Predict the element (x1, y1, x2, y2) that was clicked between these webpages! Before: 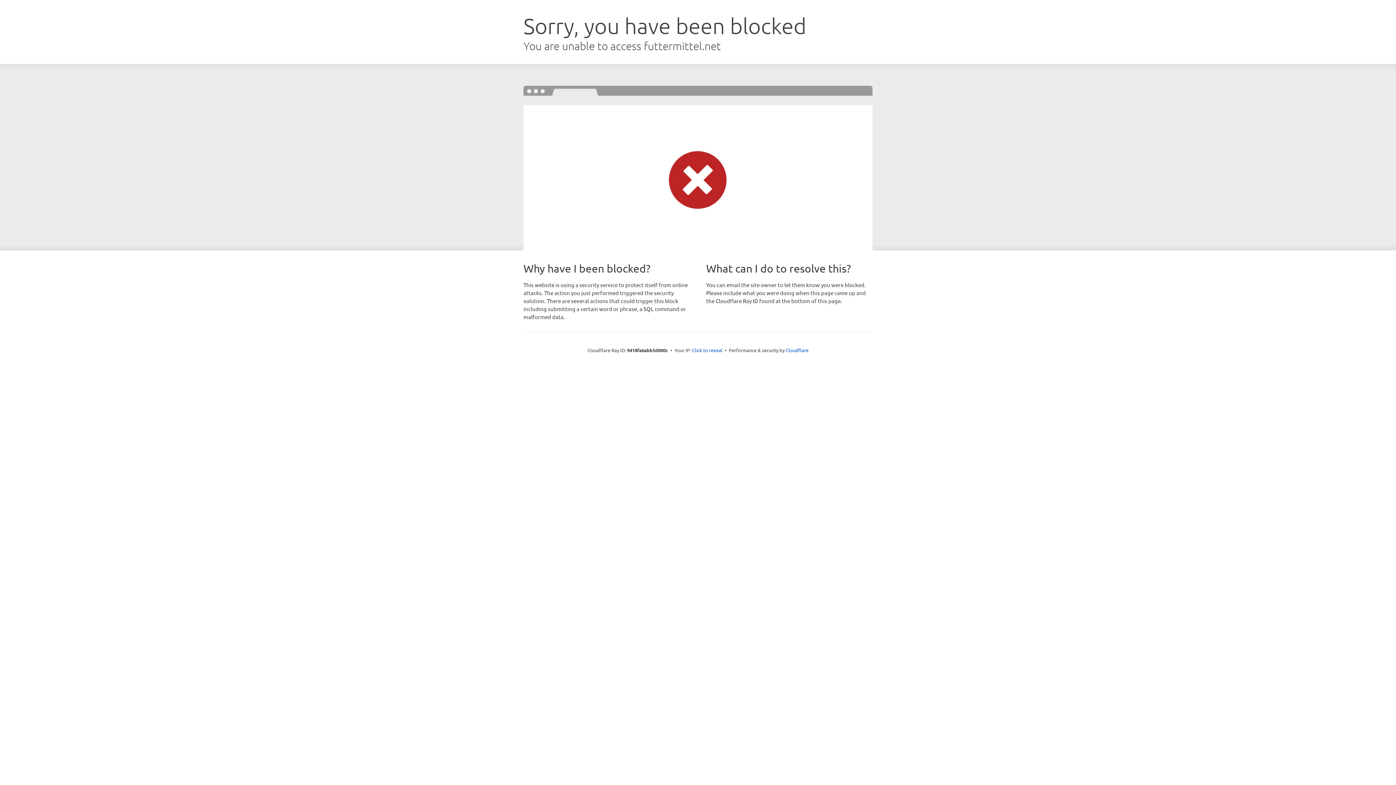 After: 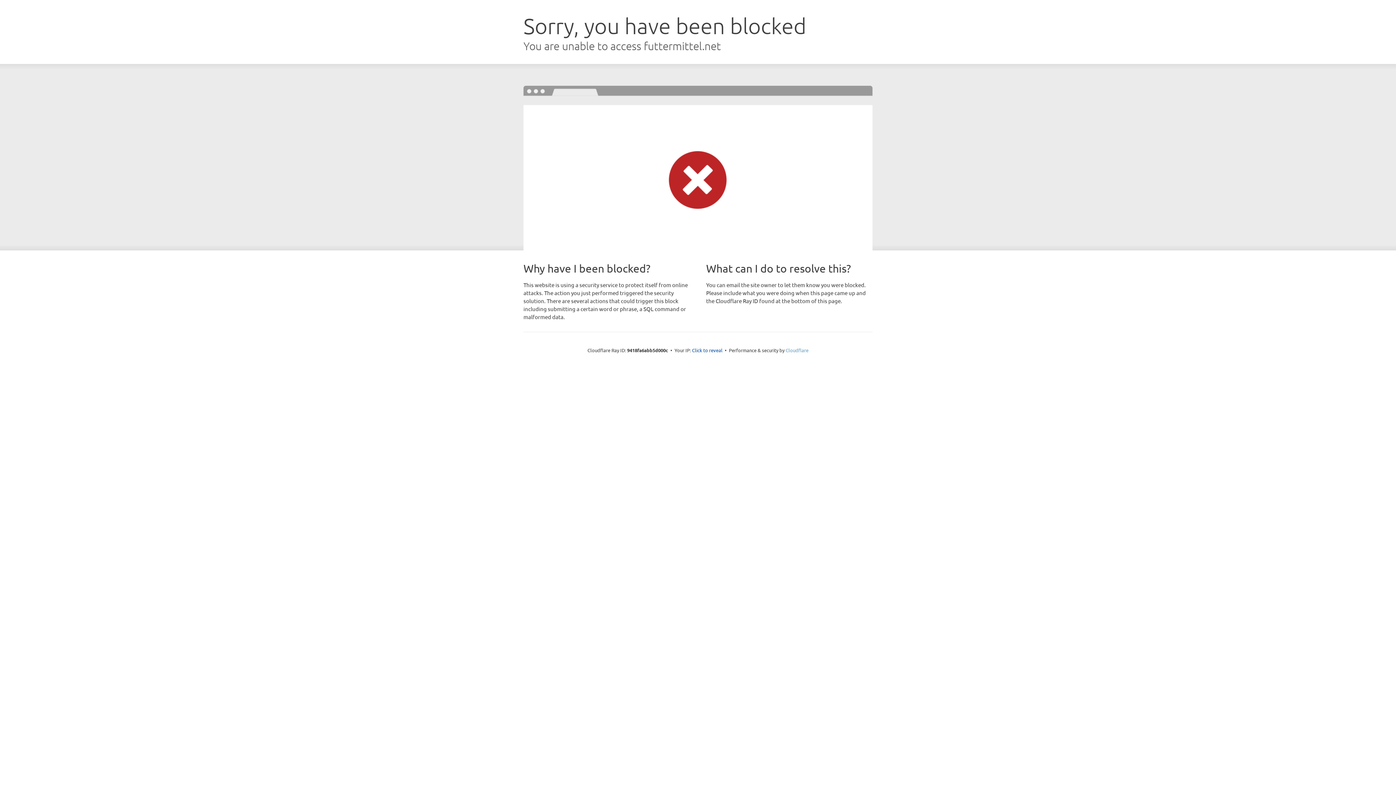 Action: label: Cloudflare bbox: (785, 347, 808, 353)